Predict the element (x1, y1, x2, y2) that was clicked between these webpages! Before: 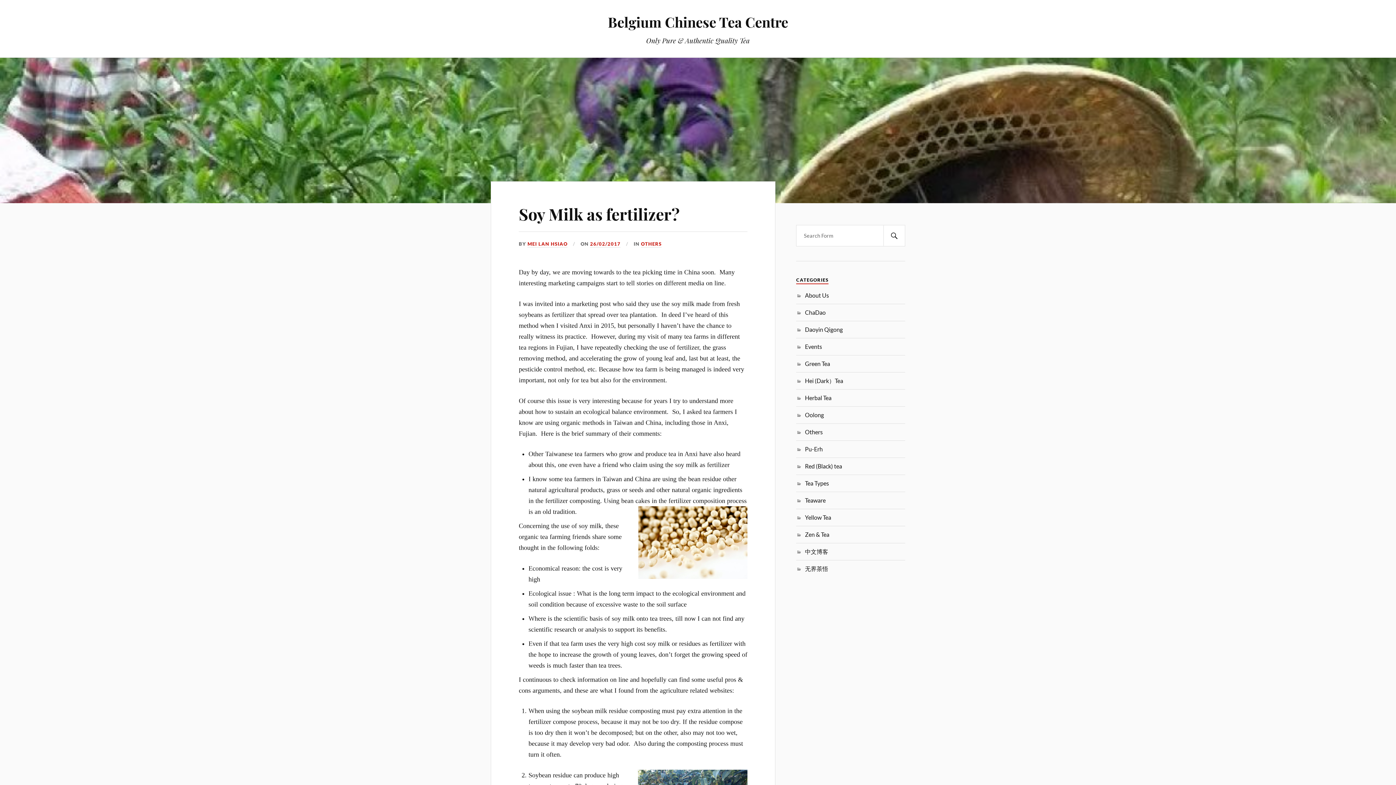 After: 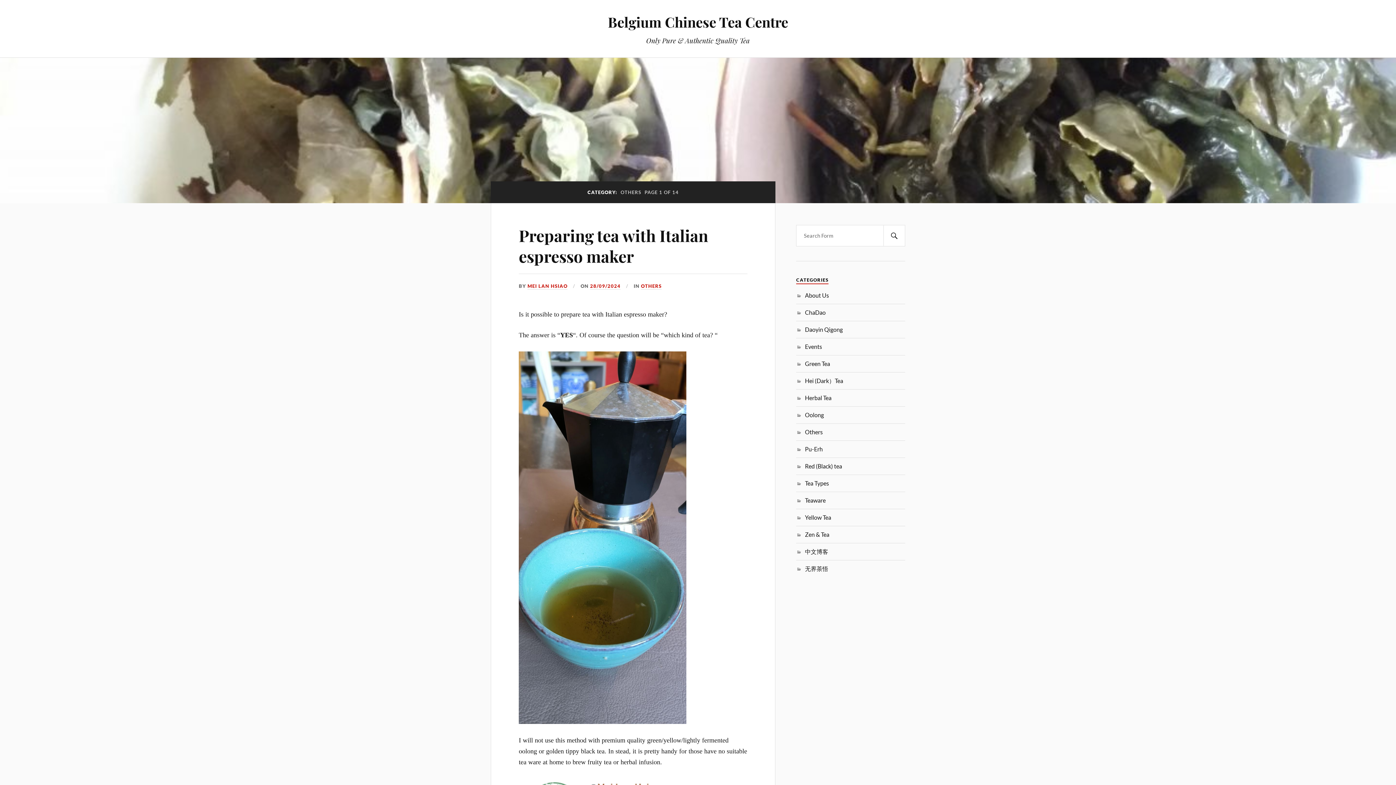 Action: bbox: (641, 241, 661, 247) label: OTHERS